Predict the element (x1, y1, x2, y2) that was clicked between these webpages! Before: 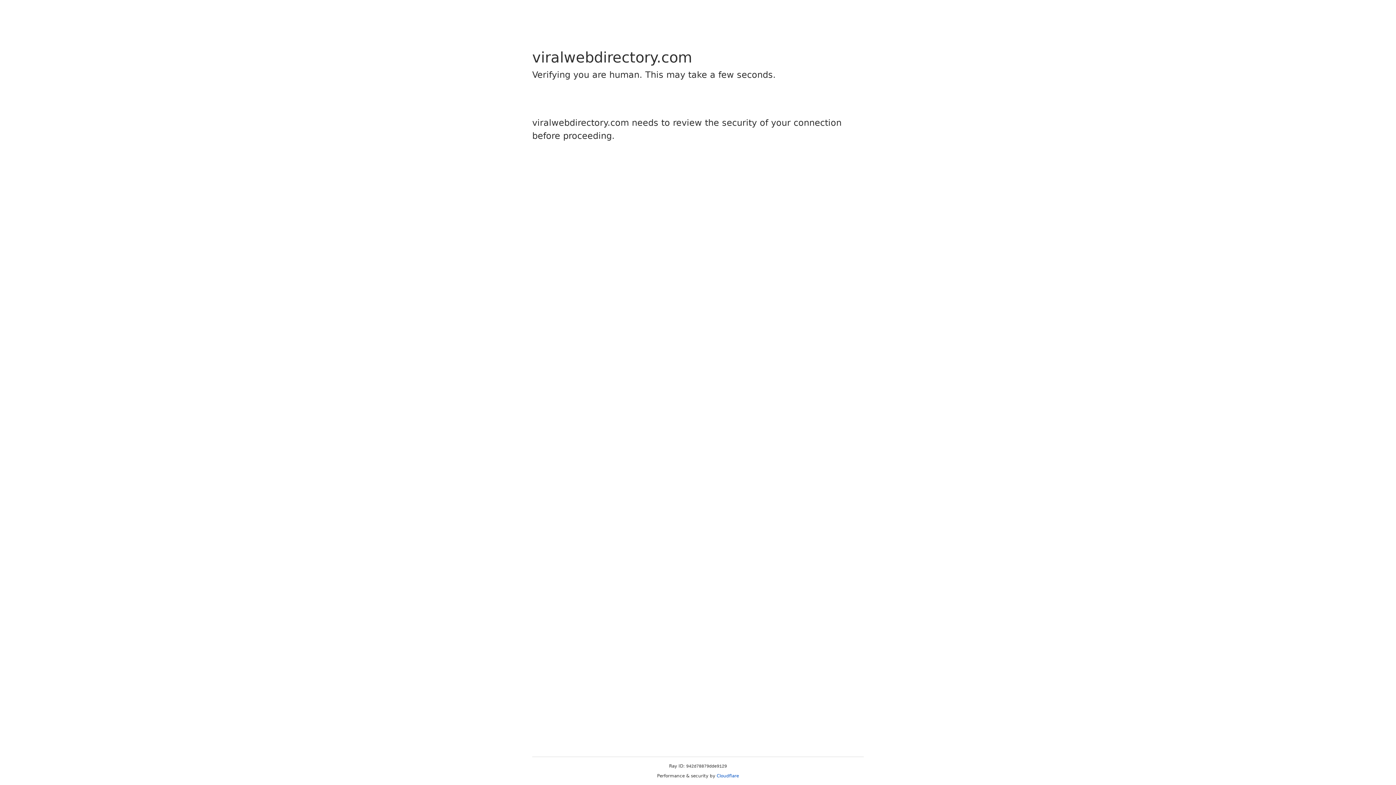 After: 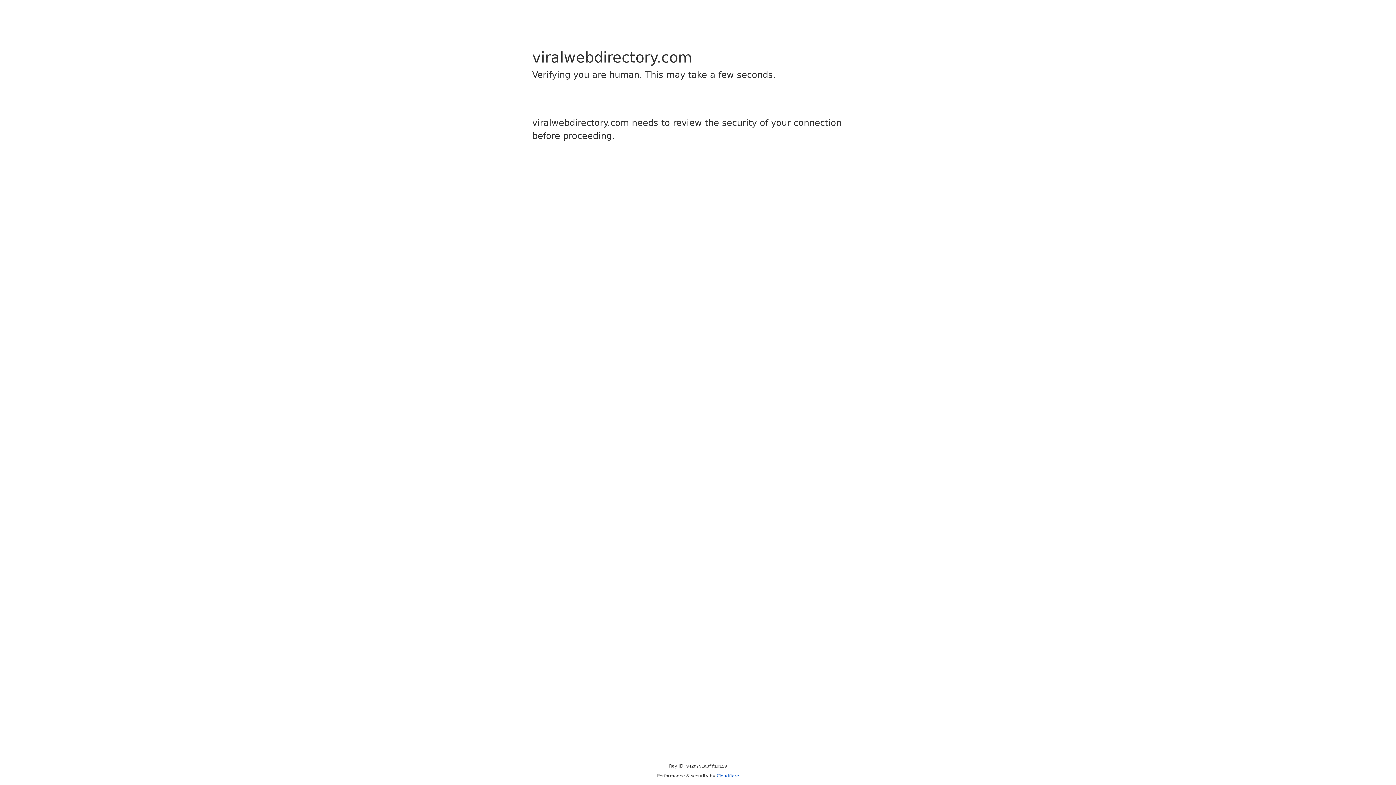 Action: bbox: (716, 773, 739, 778) label: Cloudflare